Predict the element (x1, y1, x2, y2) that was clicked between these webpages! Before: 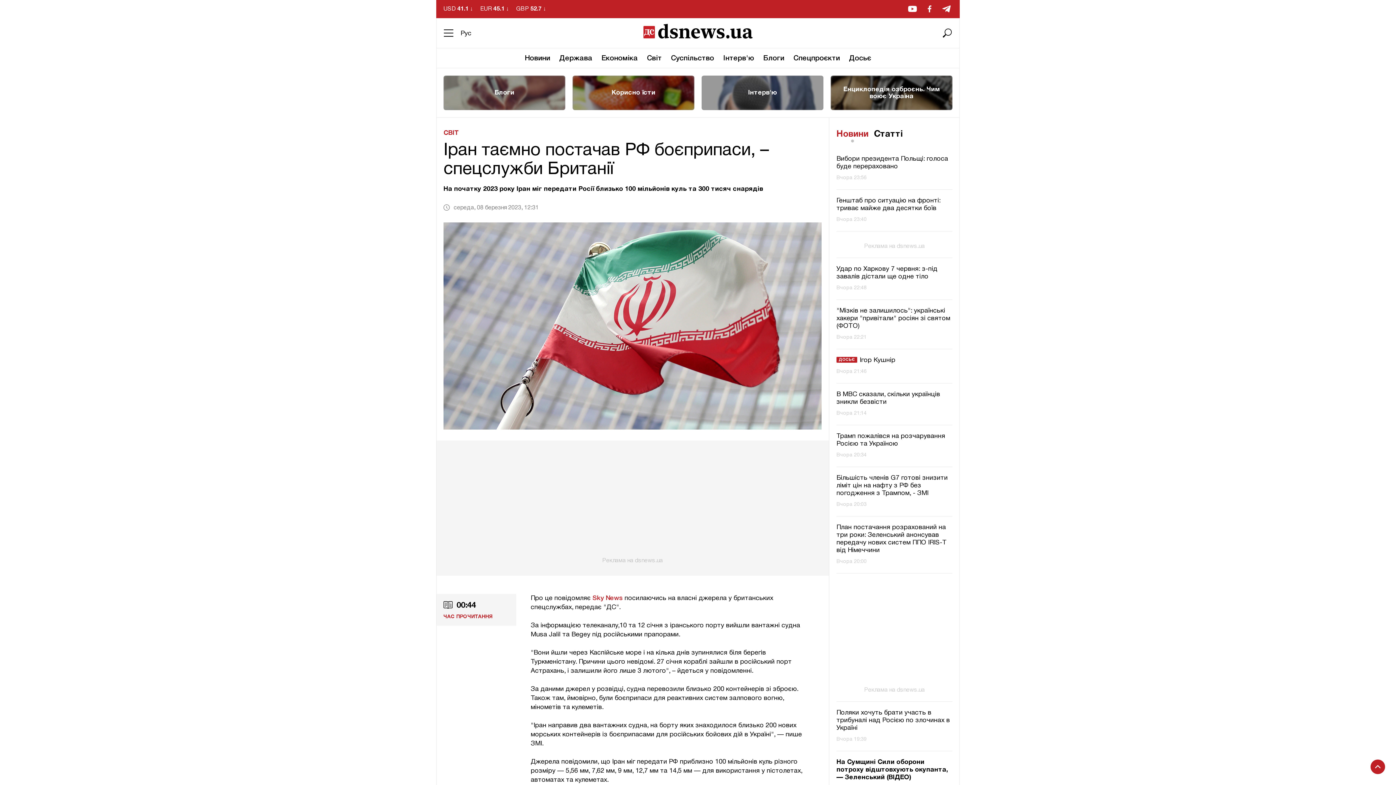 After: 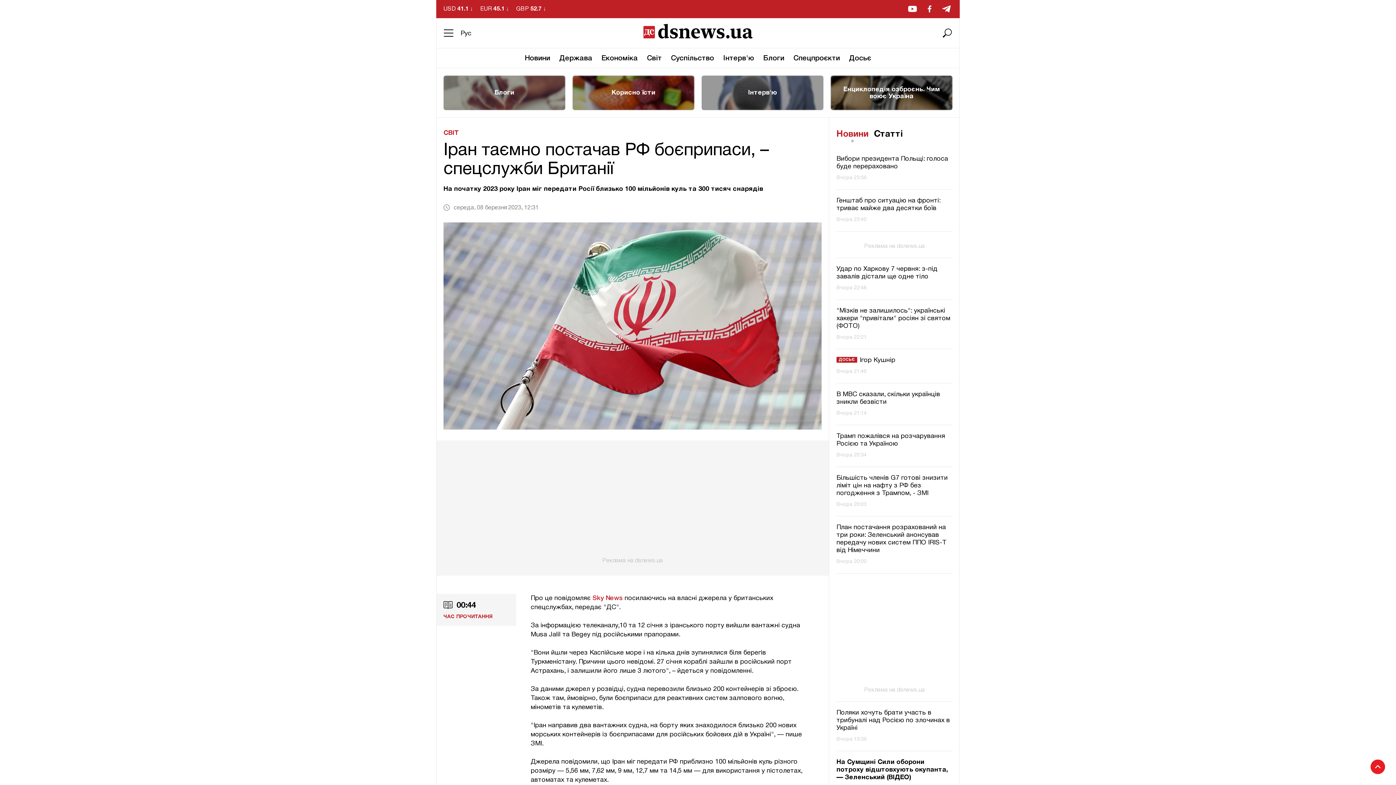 Action: bbox: (1370, 760, 1385, 774) label: Scroll to top